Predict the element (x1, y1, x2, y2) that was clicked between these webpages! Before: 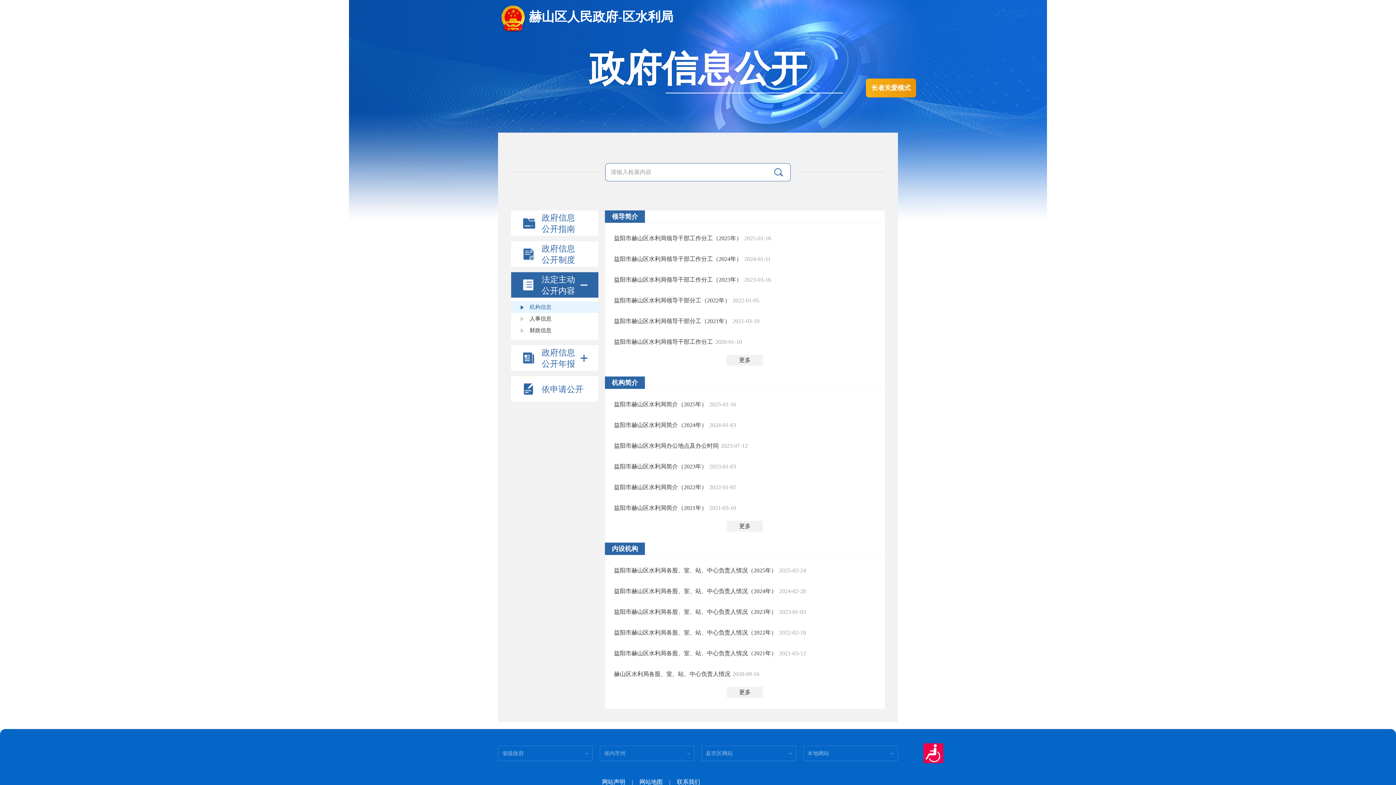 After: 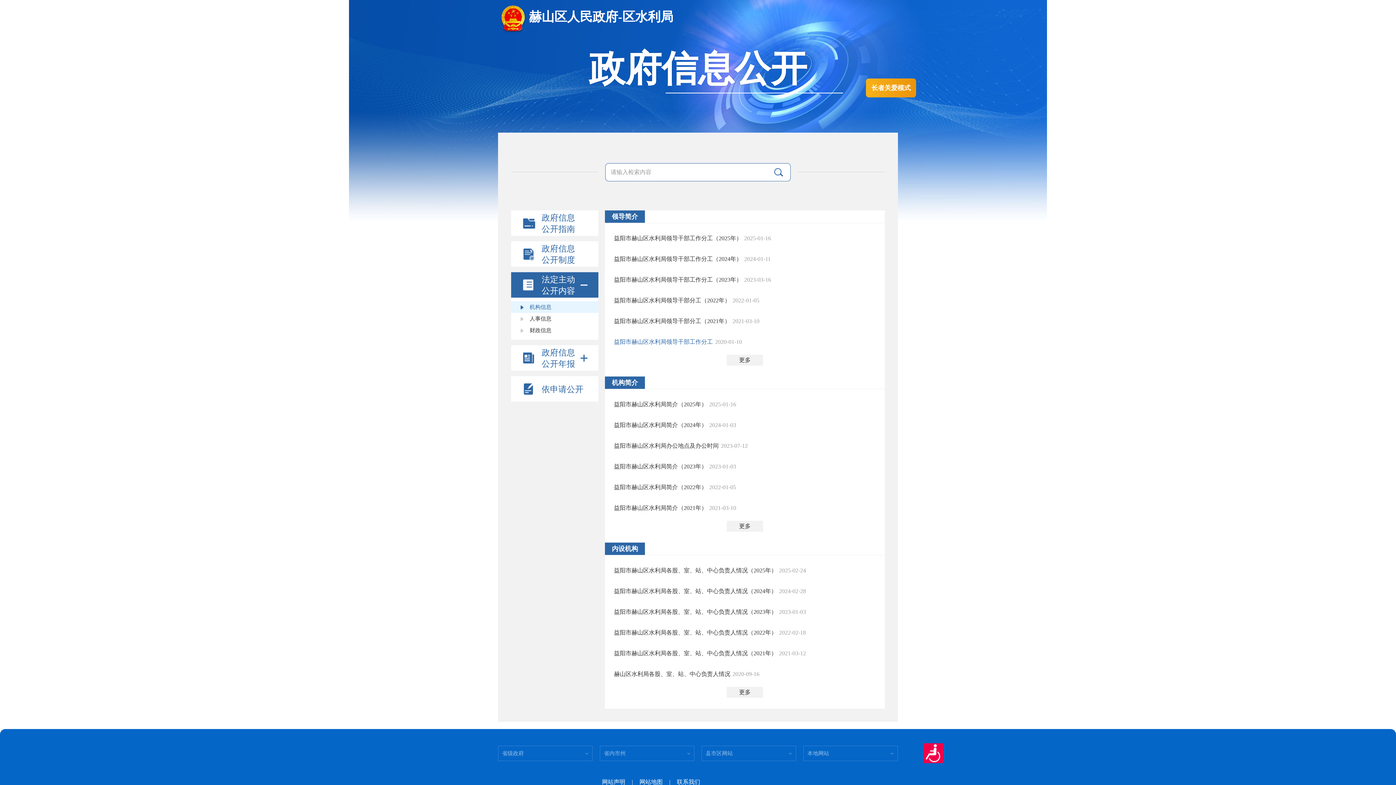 Action: bbox: (614, 338, 713, 345) label: 益阳市赫山区水利局领导干部工作分工